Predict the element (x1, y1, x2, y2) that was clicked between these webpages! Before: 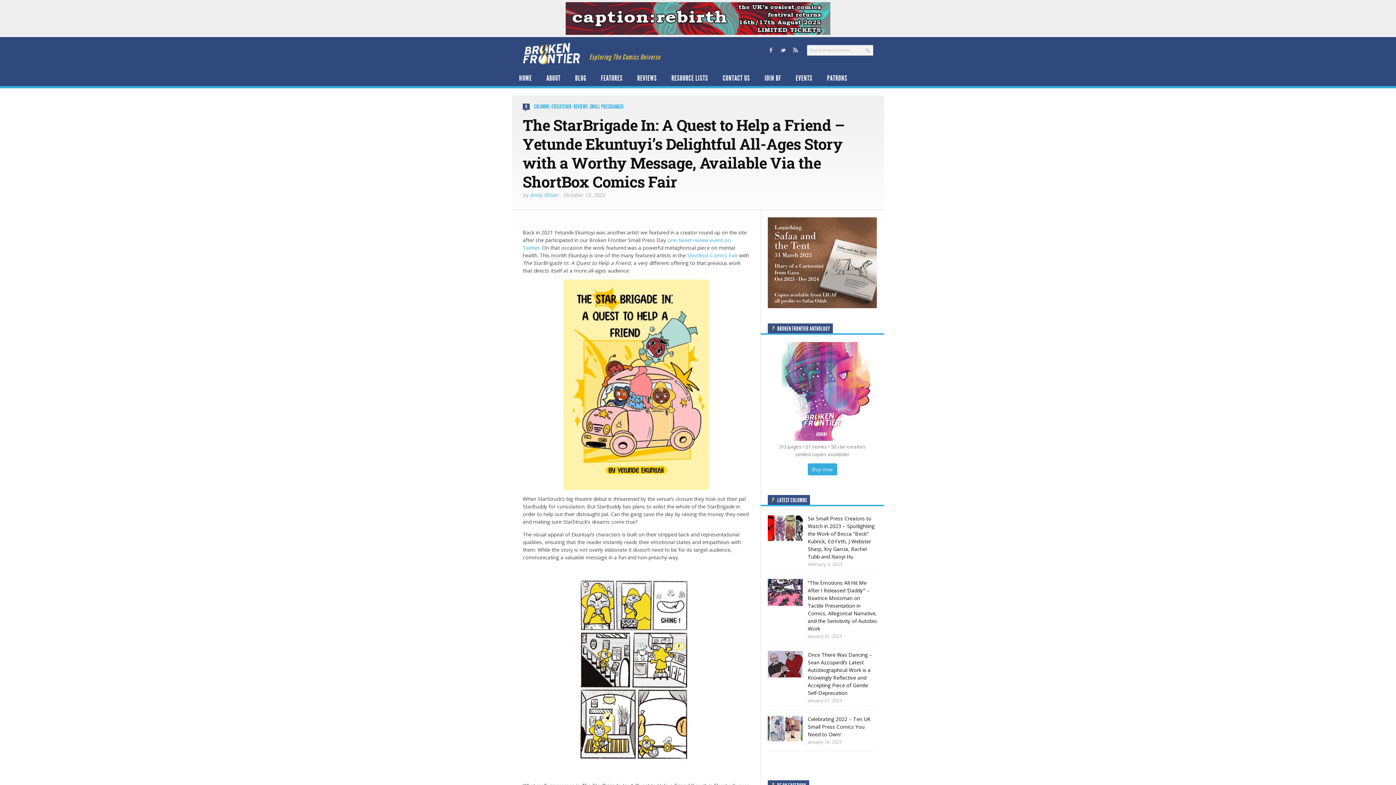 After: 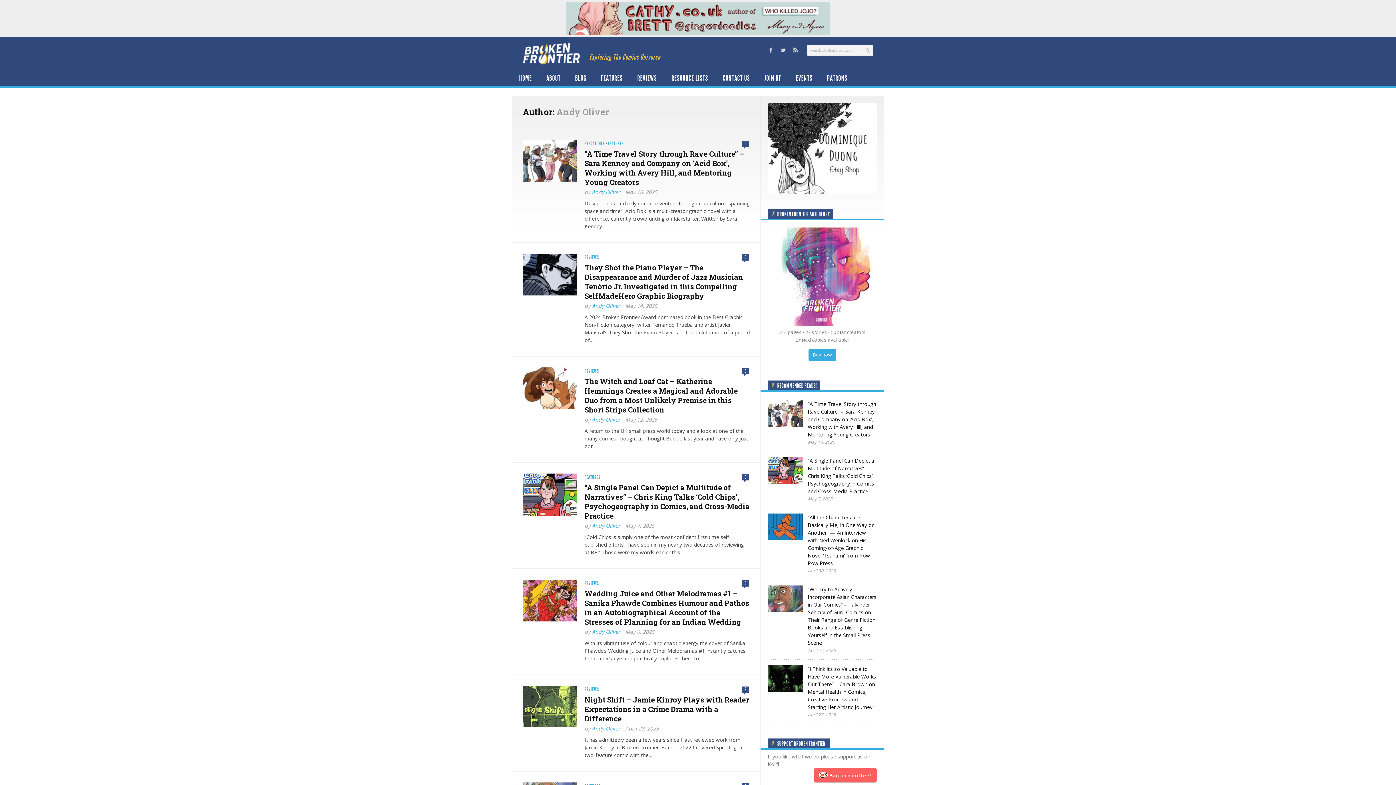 Action: bbox: (530, 191, 558, 198) label: Andy Oliver